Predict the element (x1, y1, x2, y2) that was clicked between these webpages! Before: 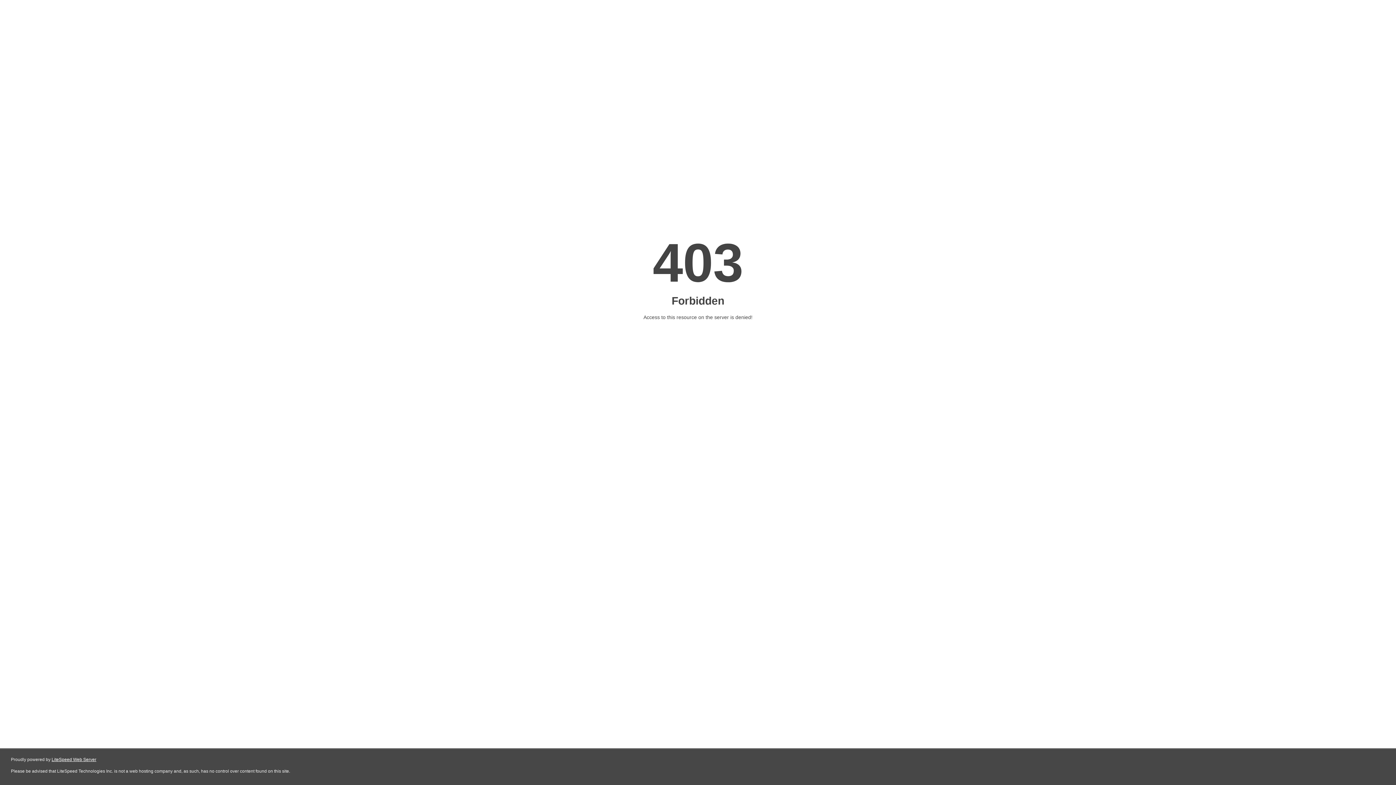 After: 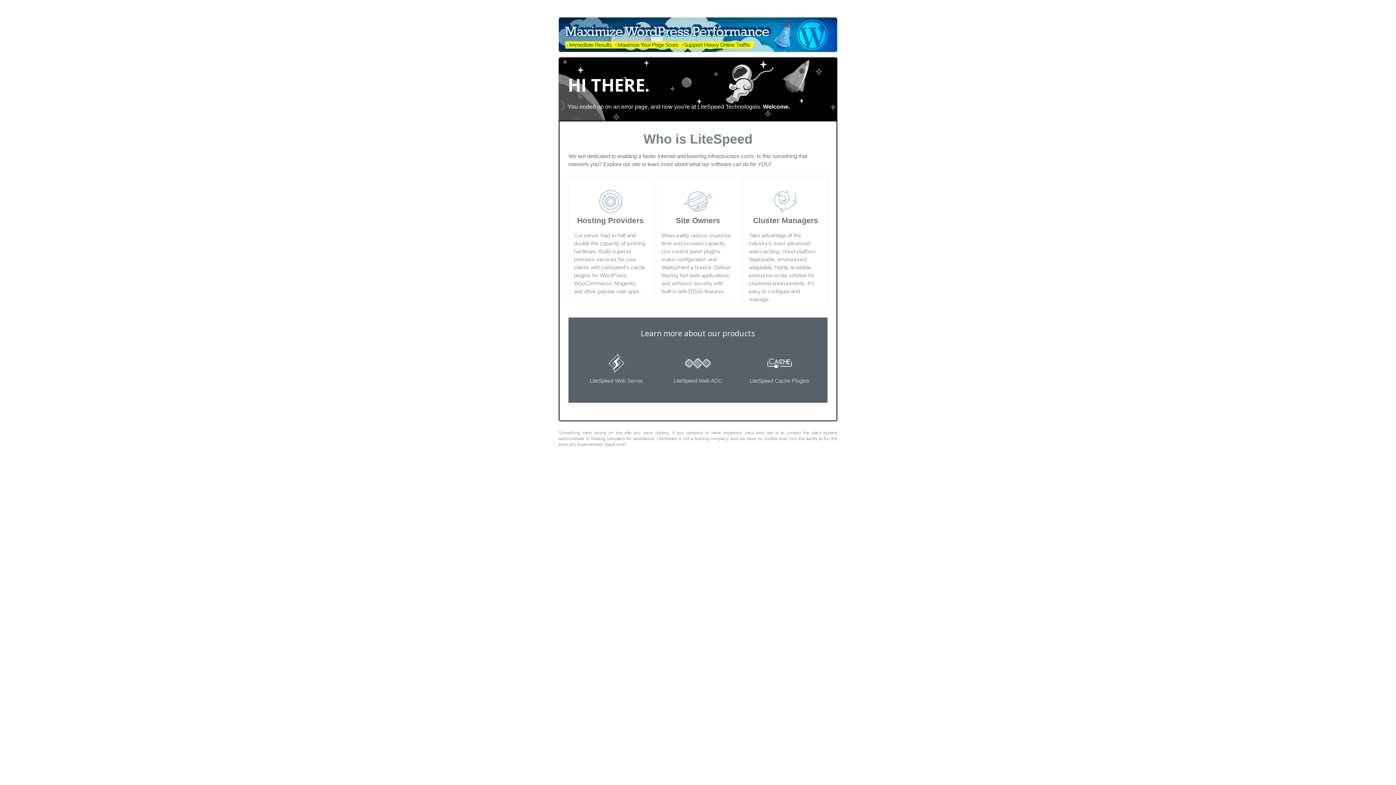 Action: label: LiteSpeed Web Server bbox: (51, 757, 96, 762)